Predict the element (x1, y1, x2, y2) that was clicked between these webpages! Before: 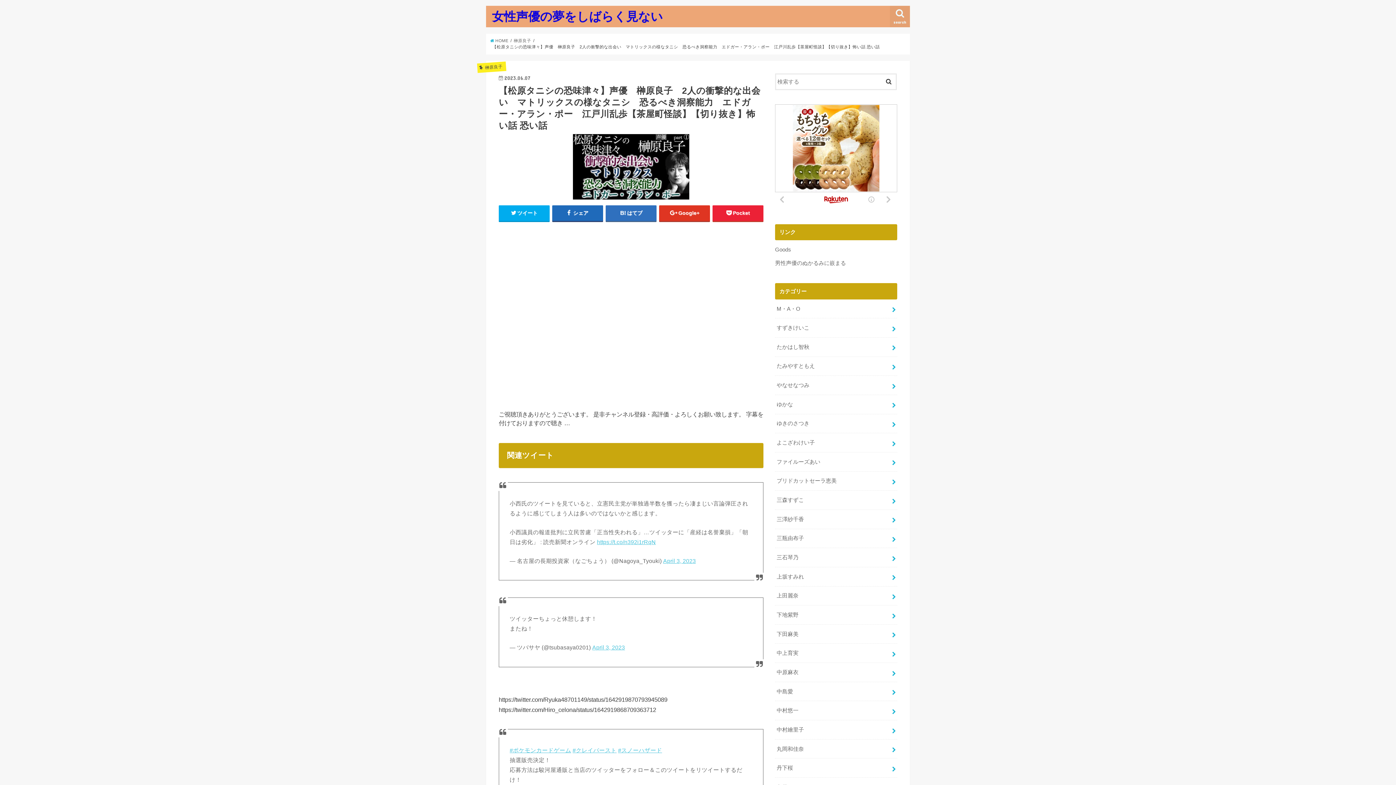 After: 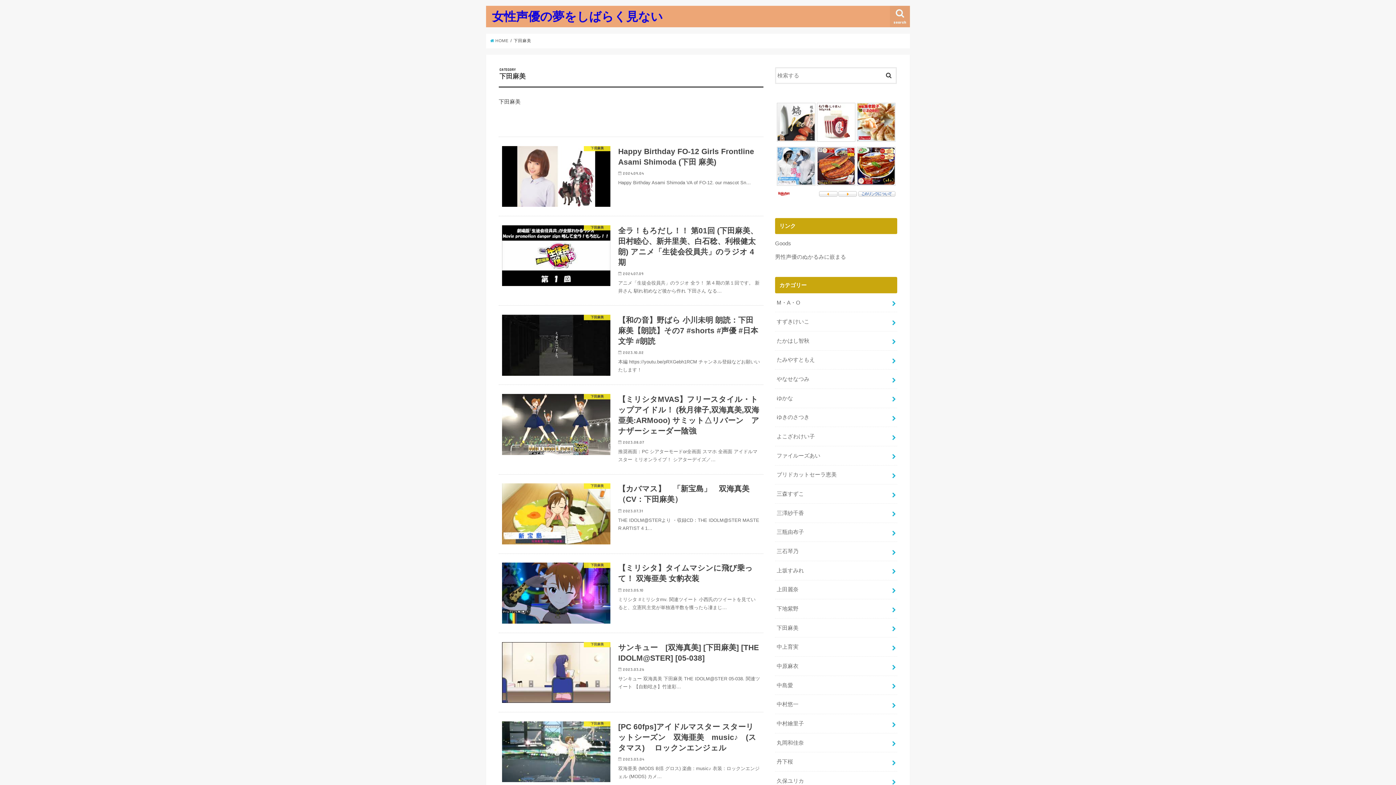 Action: bbox: (775, 625, 897, 643) label: 下田麻美